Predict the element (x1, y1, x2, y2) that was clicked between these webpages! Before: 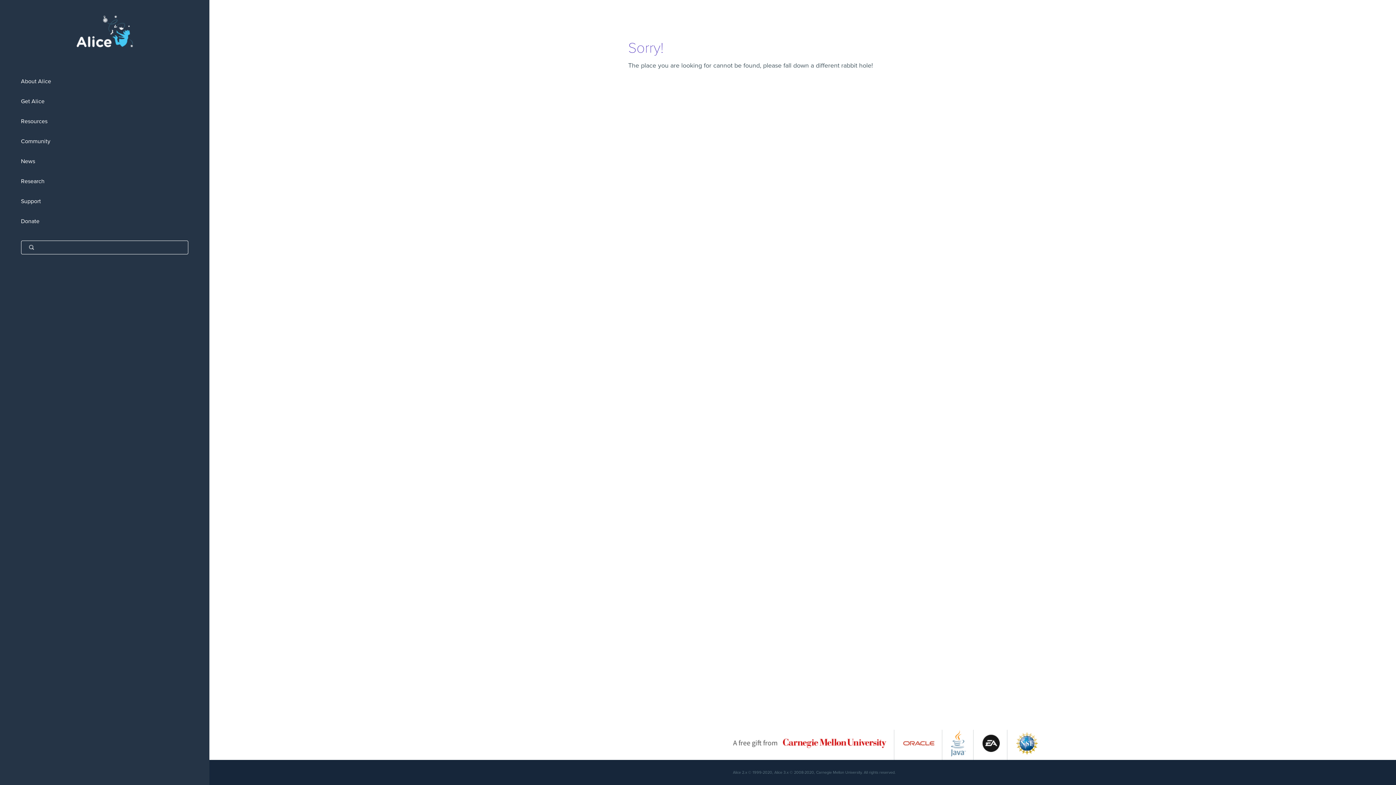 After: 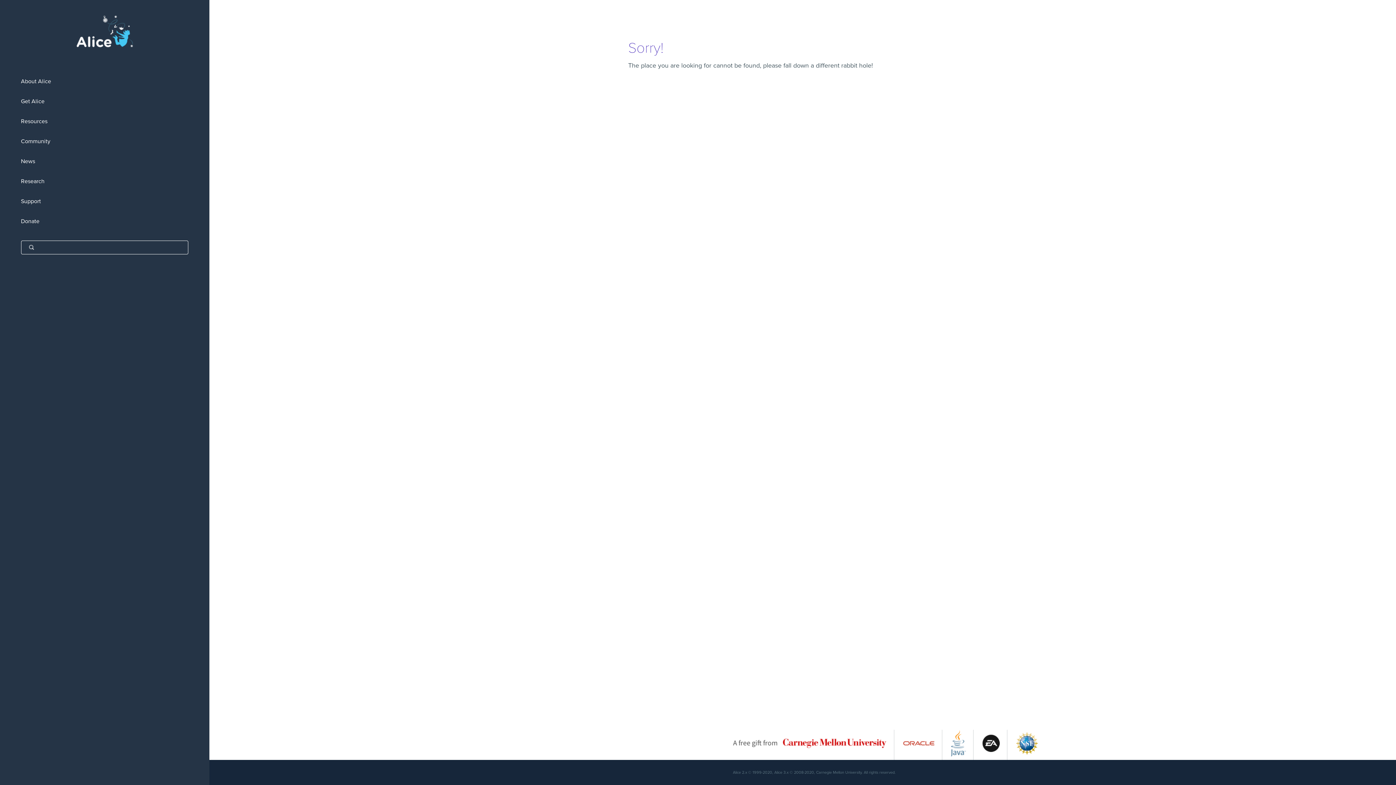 Action: bbox: (733, 752, 886, 759)